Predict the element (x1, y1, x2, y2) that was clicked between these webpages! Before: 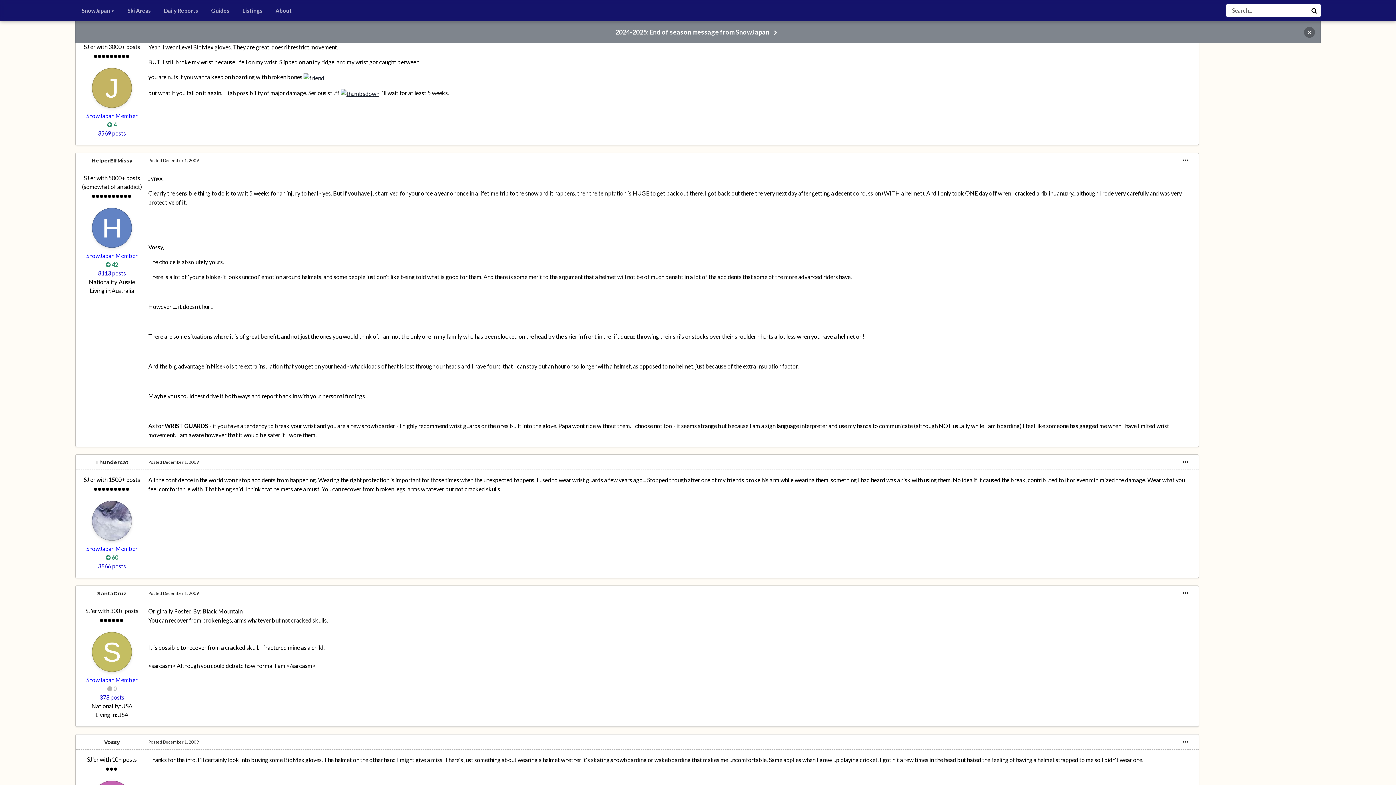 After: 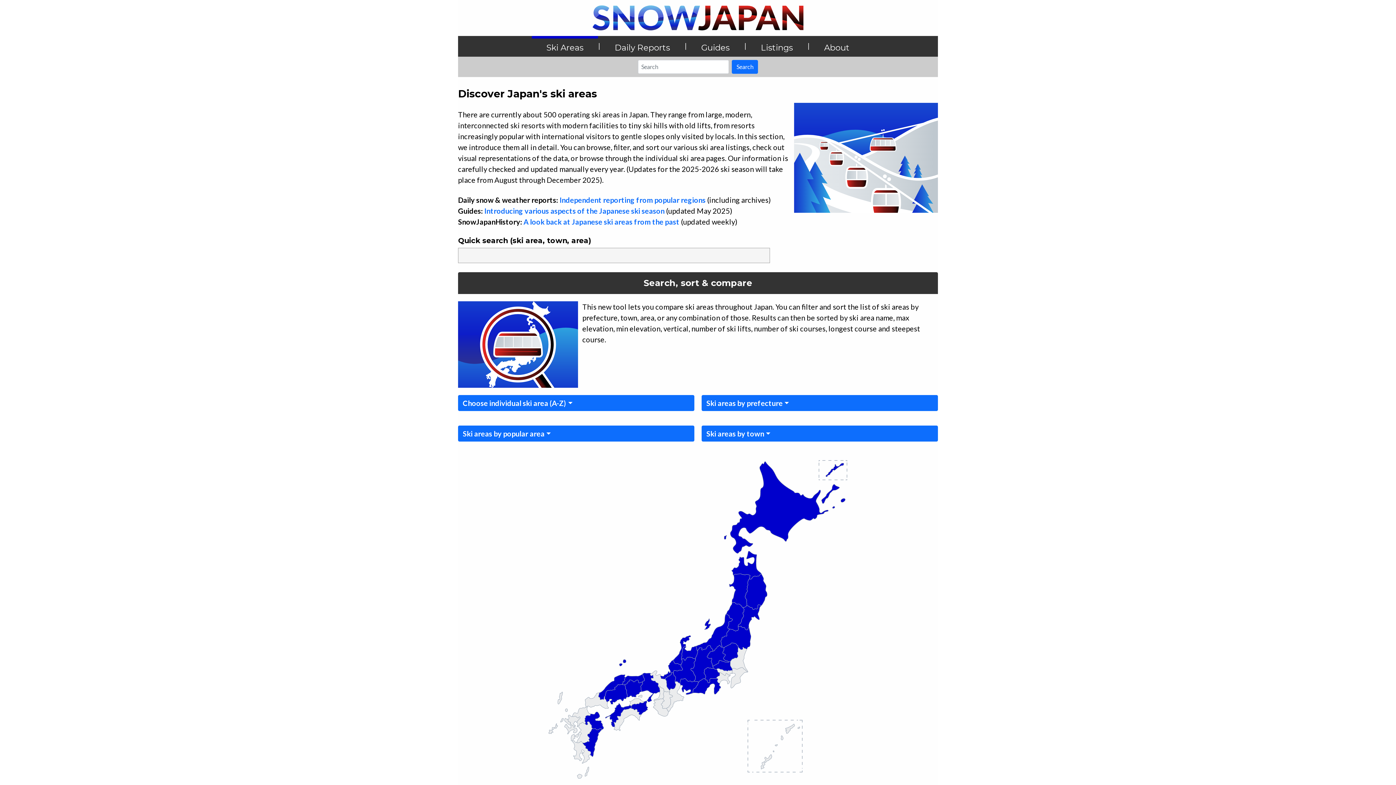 Action: bbox: (121, 2, 157, 18) label: Ski Areas